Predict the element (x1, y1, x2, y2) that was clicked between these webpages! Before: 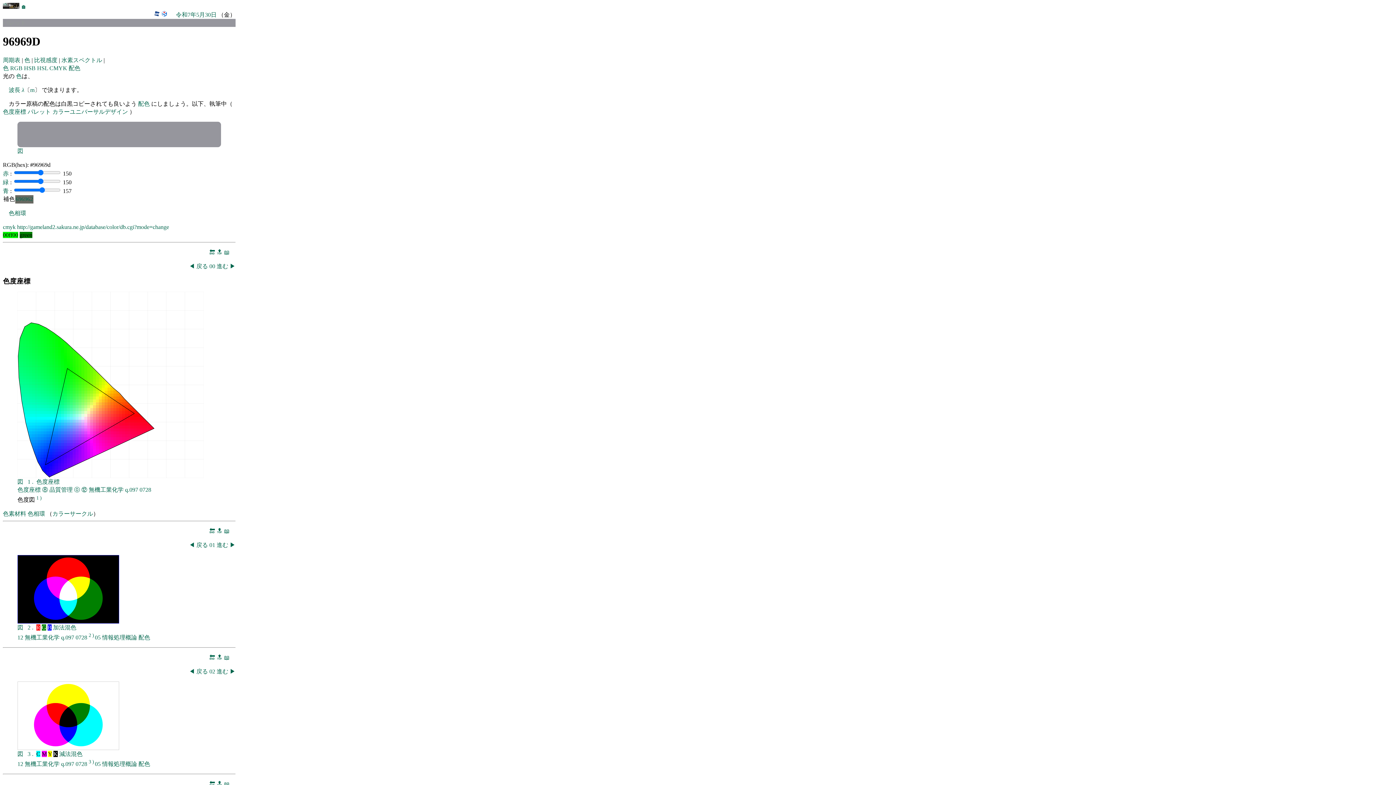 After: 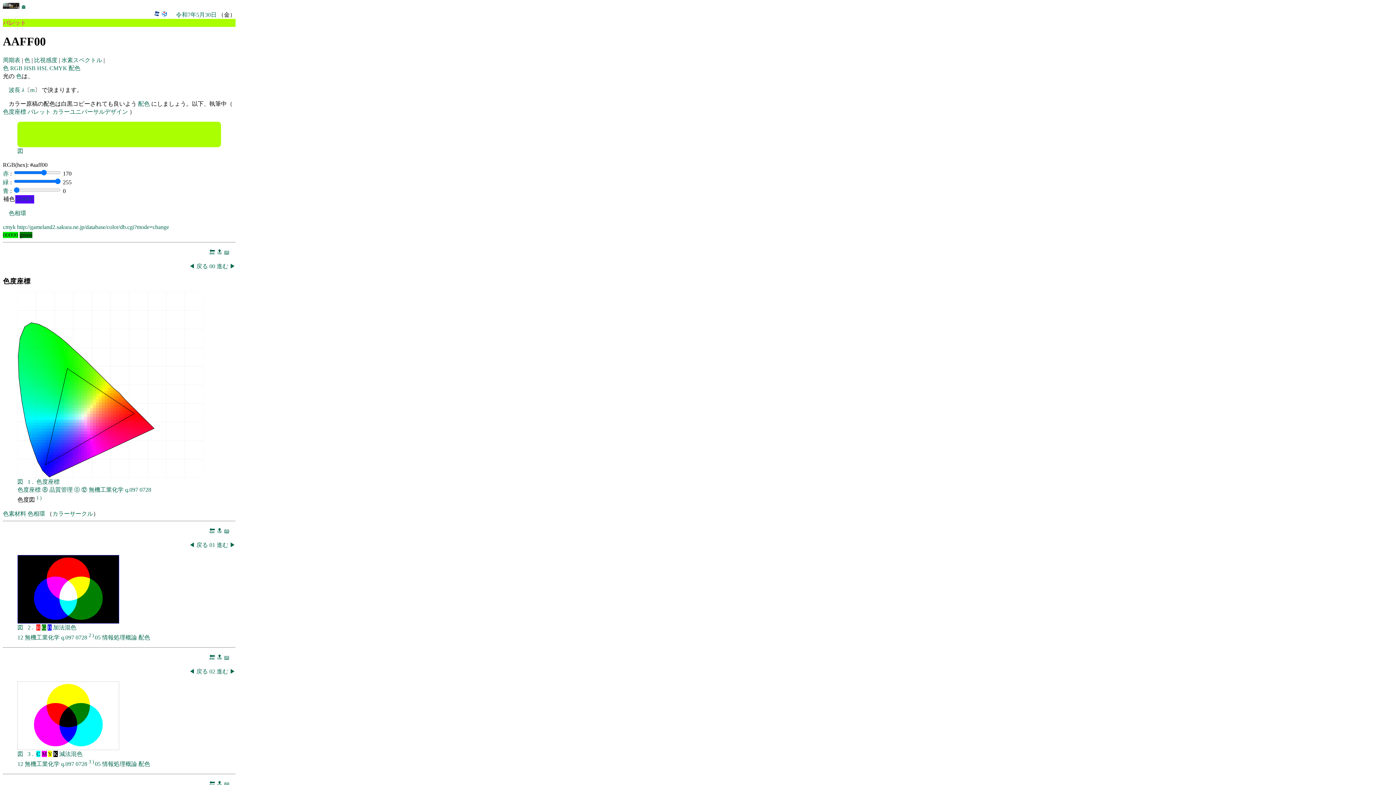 Action: bbox: (96, 382, 98, 385)